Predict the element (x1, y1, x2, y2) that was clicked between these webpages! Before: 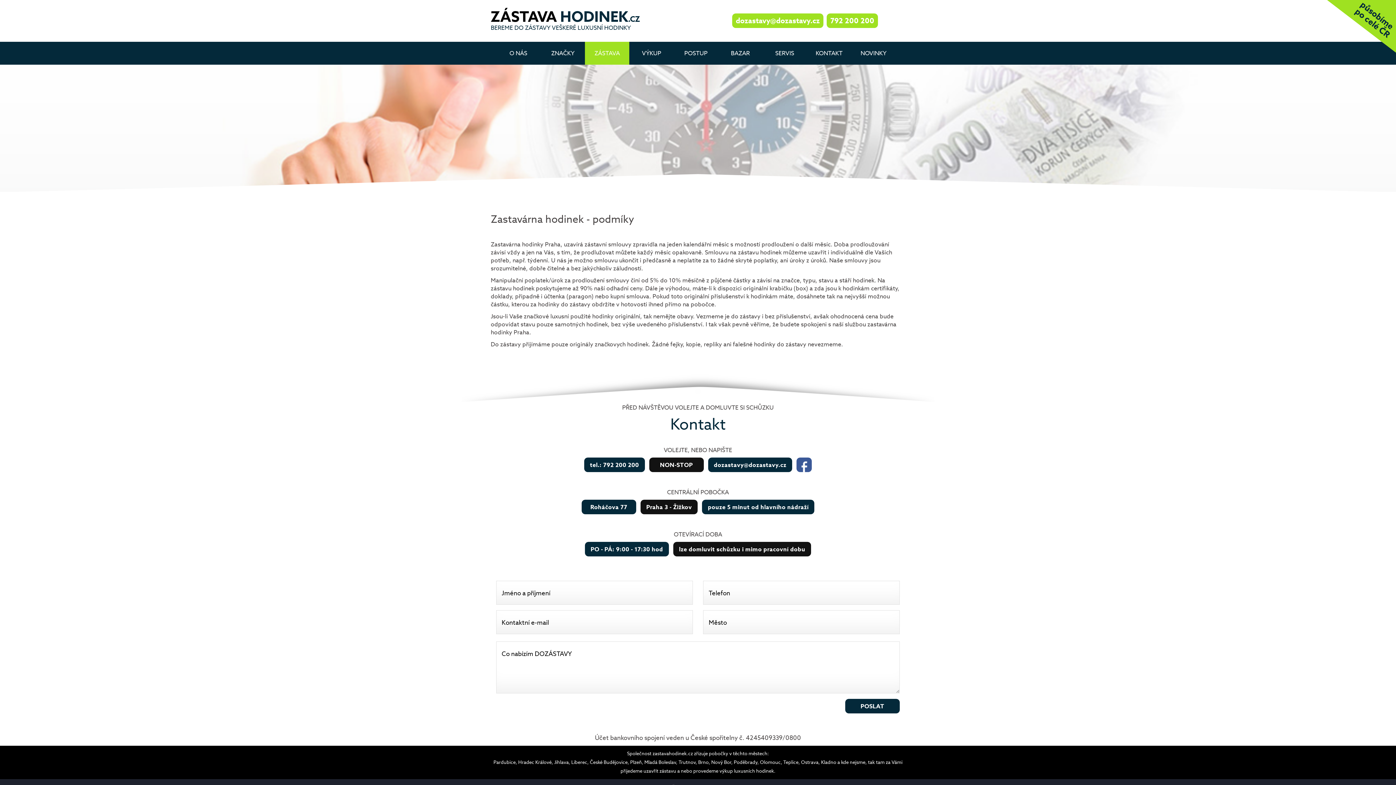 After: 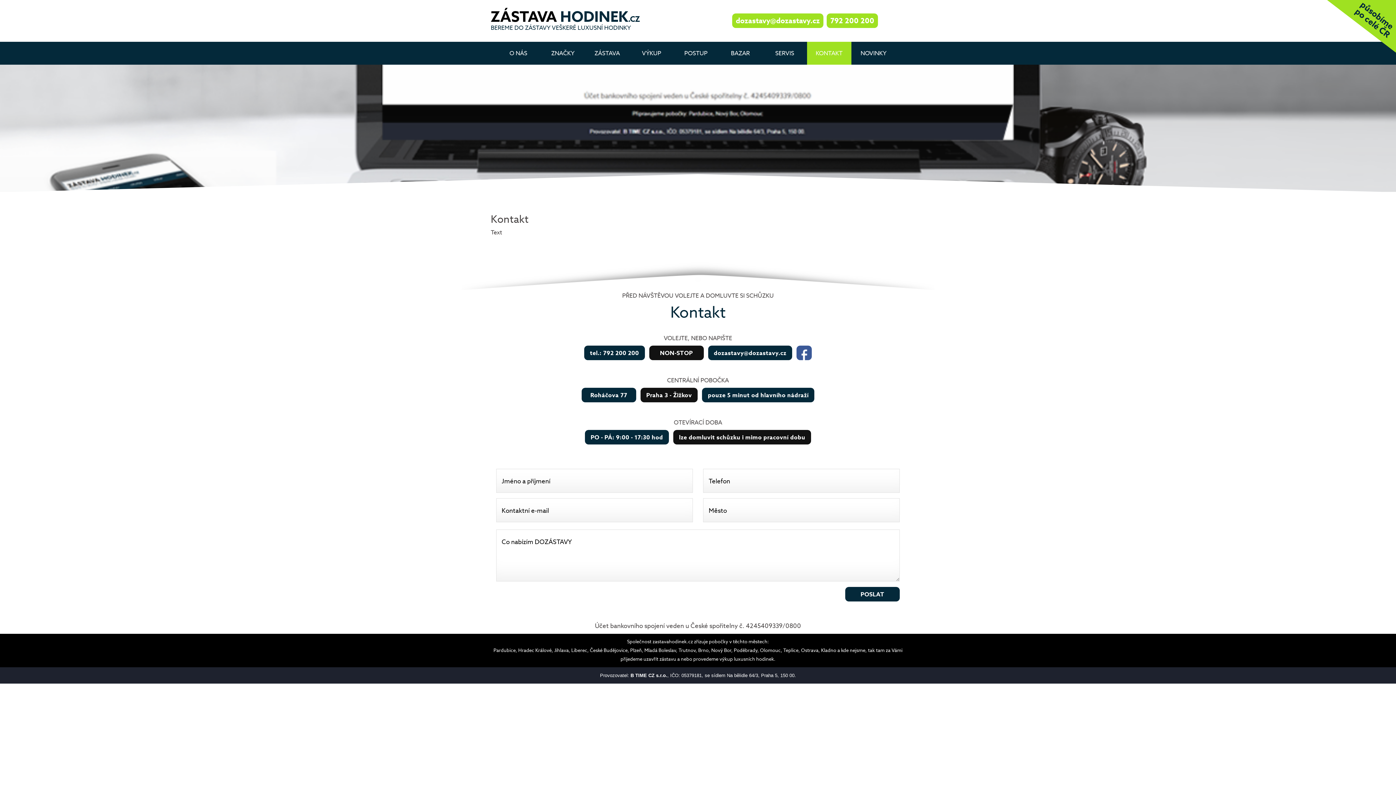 Action: bbox: (807, 41, 851, 64) label: KONTAKT